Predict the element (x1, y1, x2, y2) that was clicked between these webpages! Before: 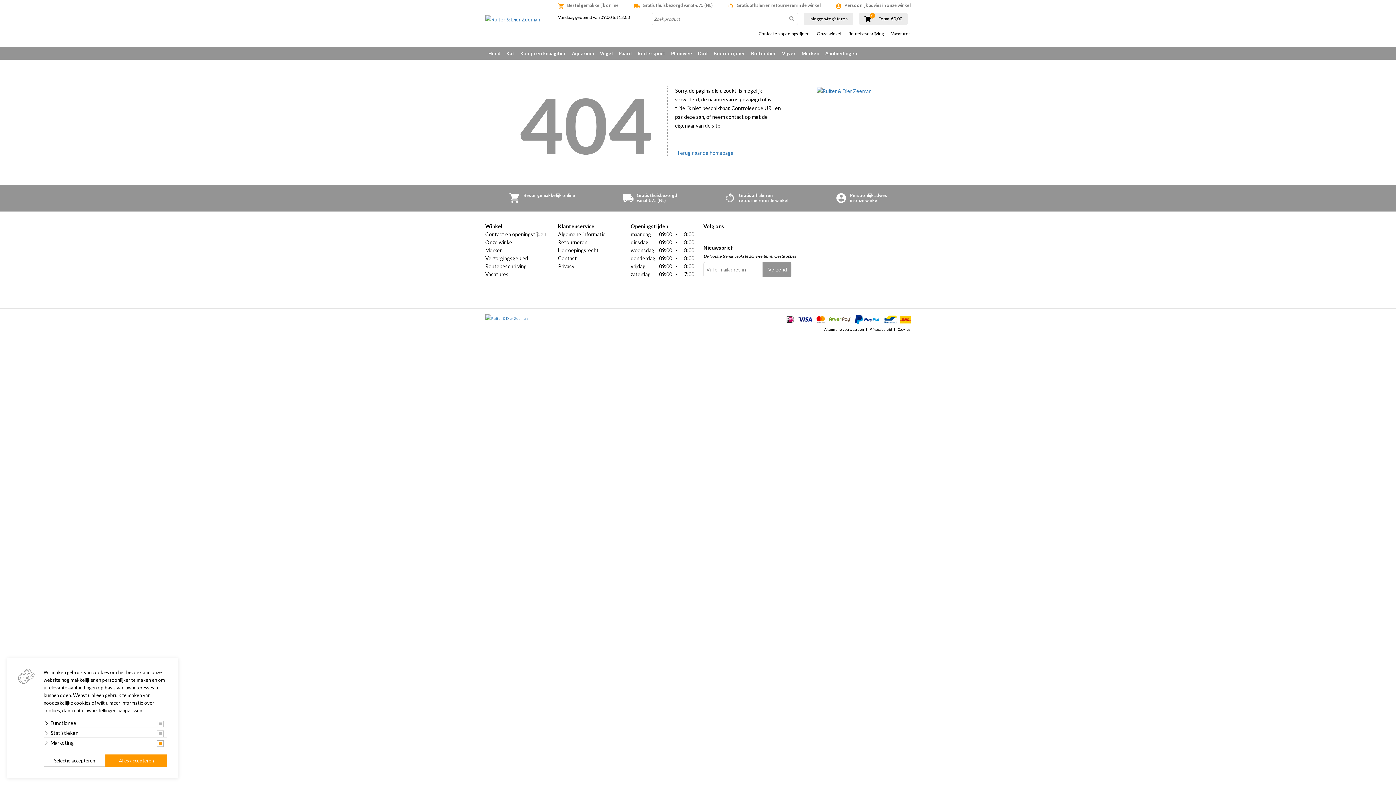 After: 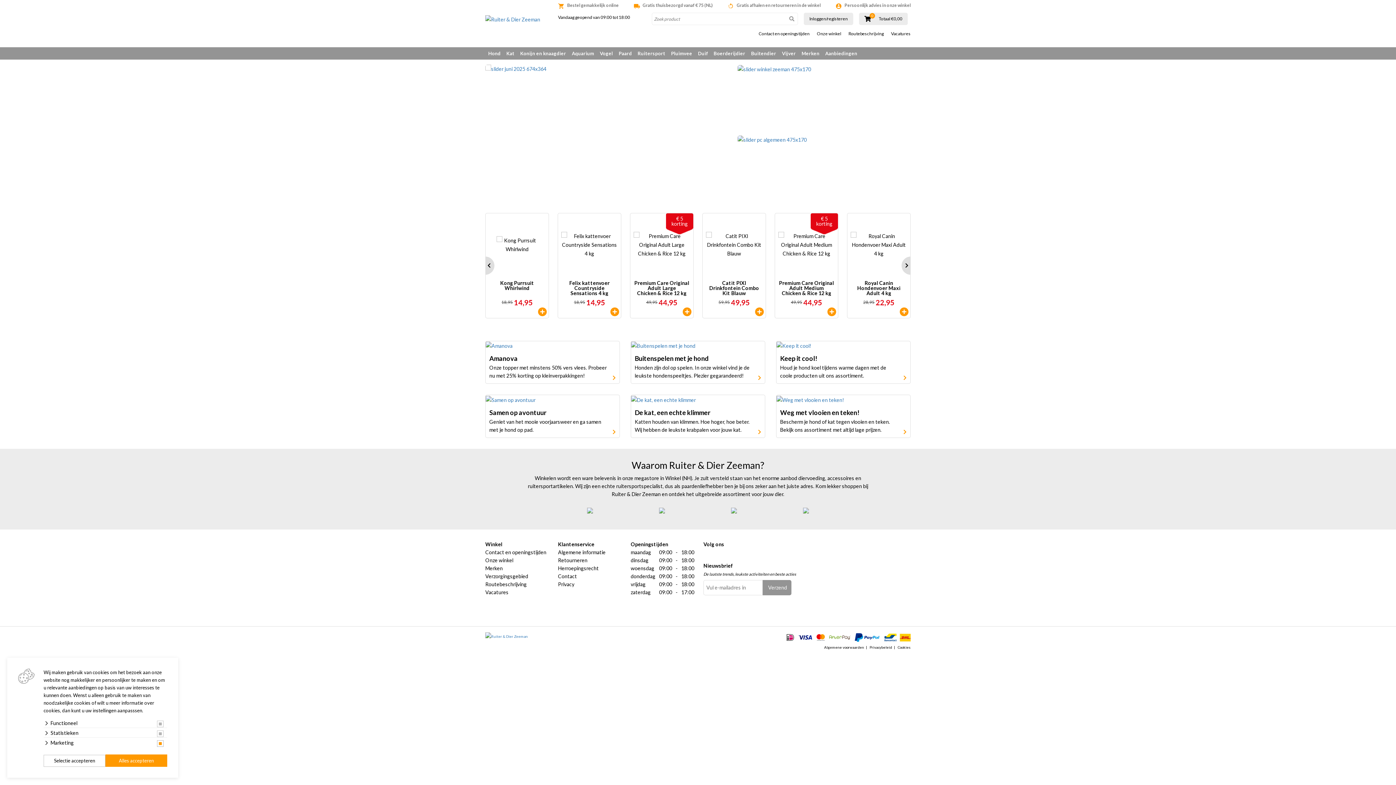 Action: bbox: (485, 316, 528, 320)